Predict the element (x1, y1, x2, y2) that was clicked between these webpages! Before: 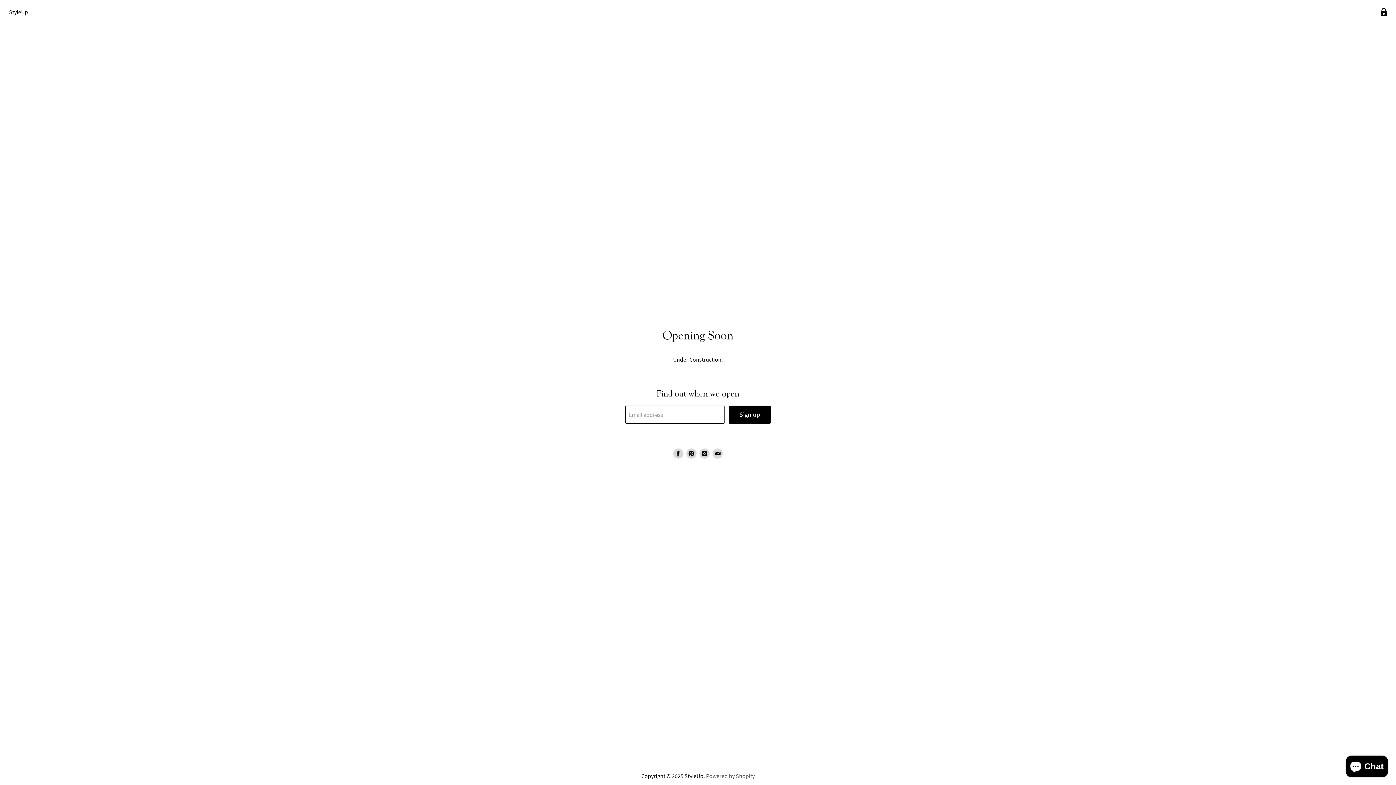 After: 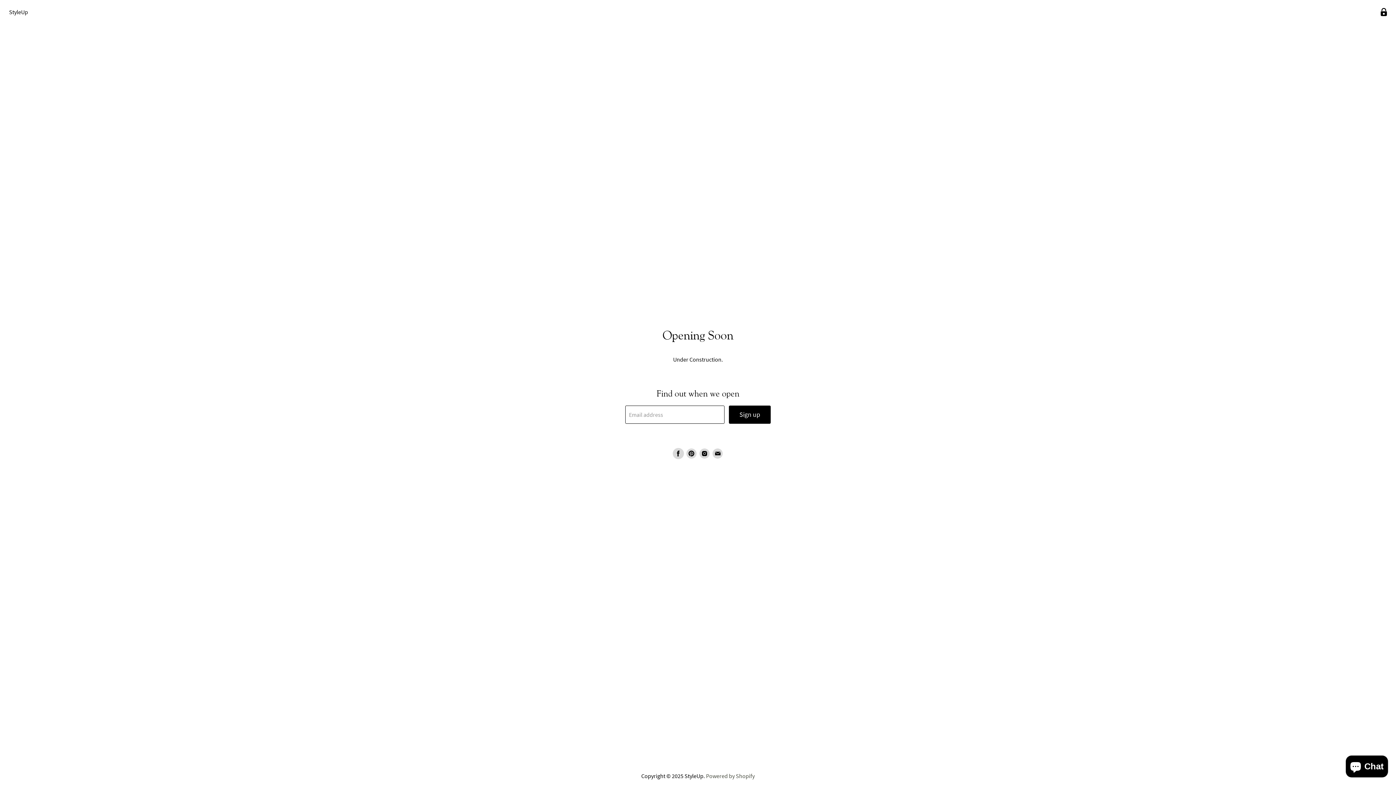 Action: bbox: (673, 448, 683, 458) label: Find us on Facebook